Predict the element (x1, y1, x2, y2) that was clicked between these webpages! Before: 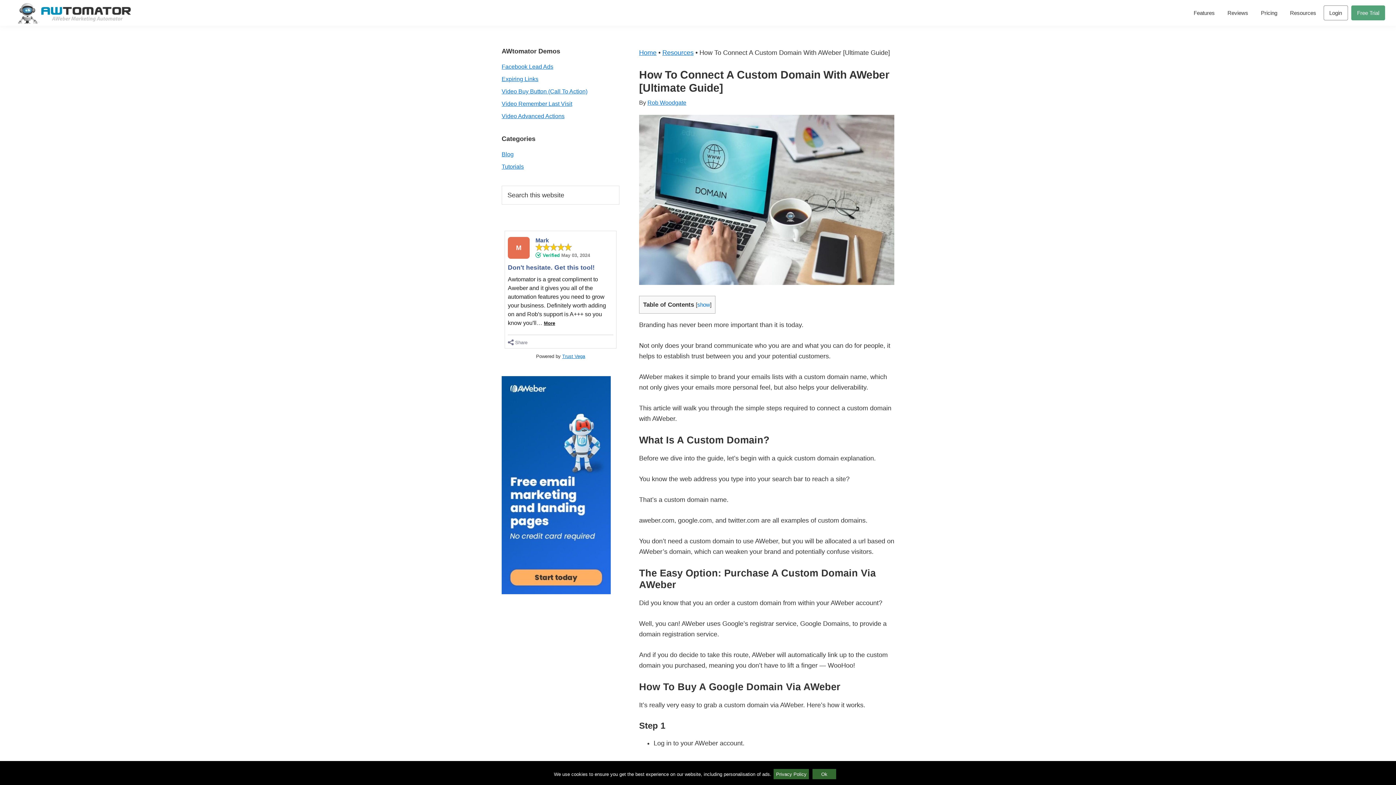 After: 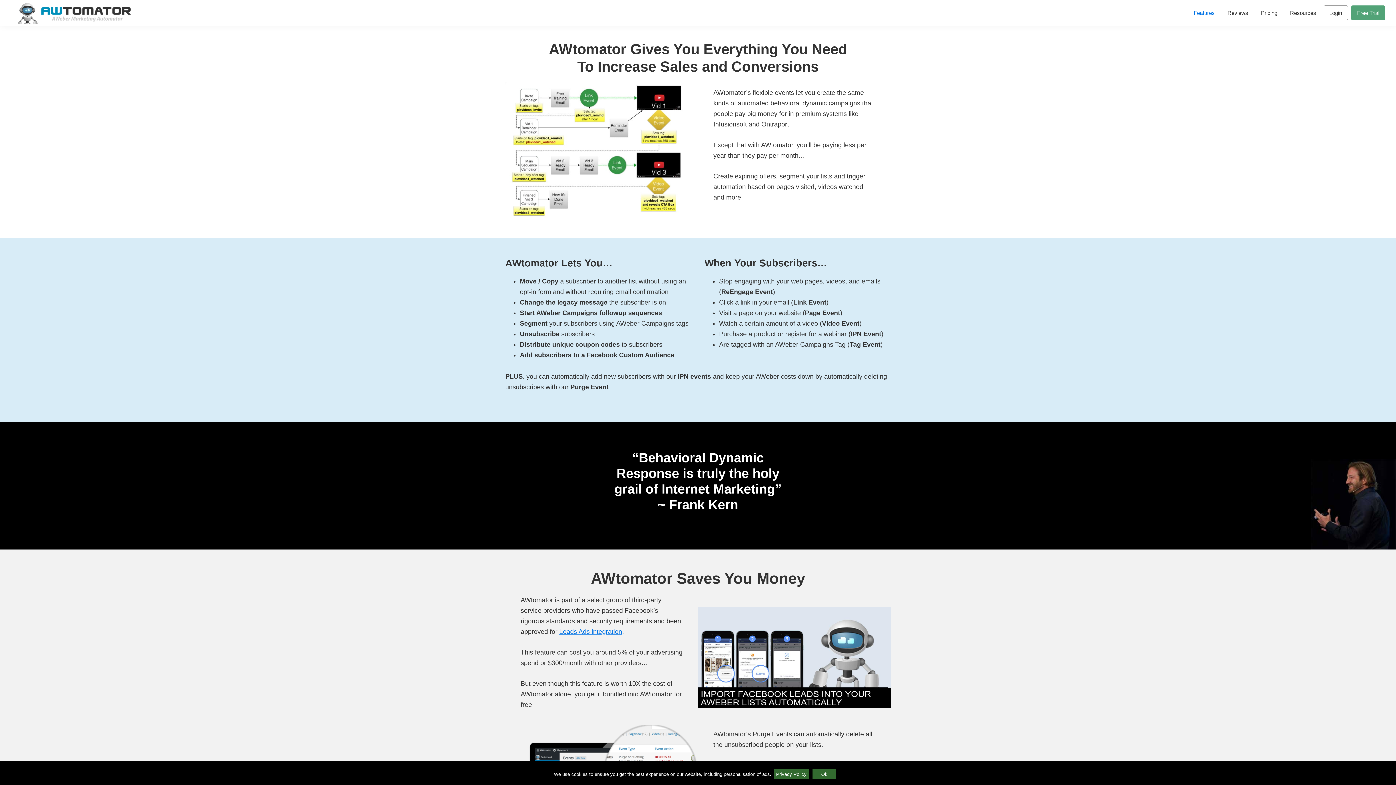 Action: label: Features bbox: (1188, 5, 1220, 20)